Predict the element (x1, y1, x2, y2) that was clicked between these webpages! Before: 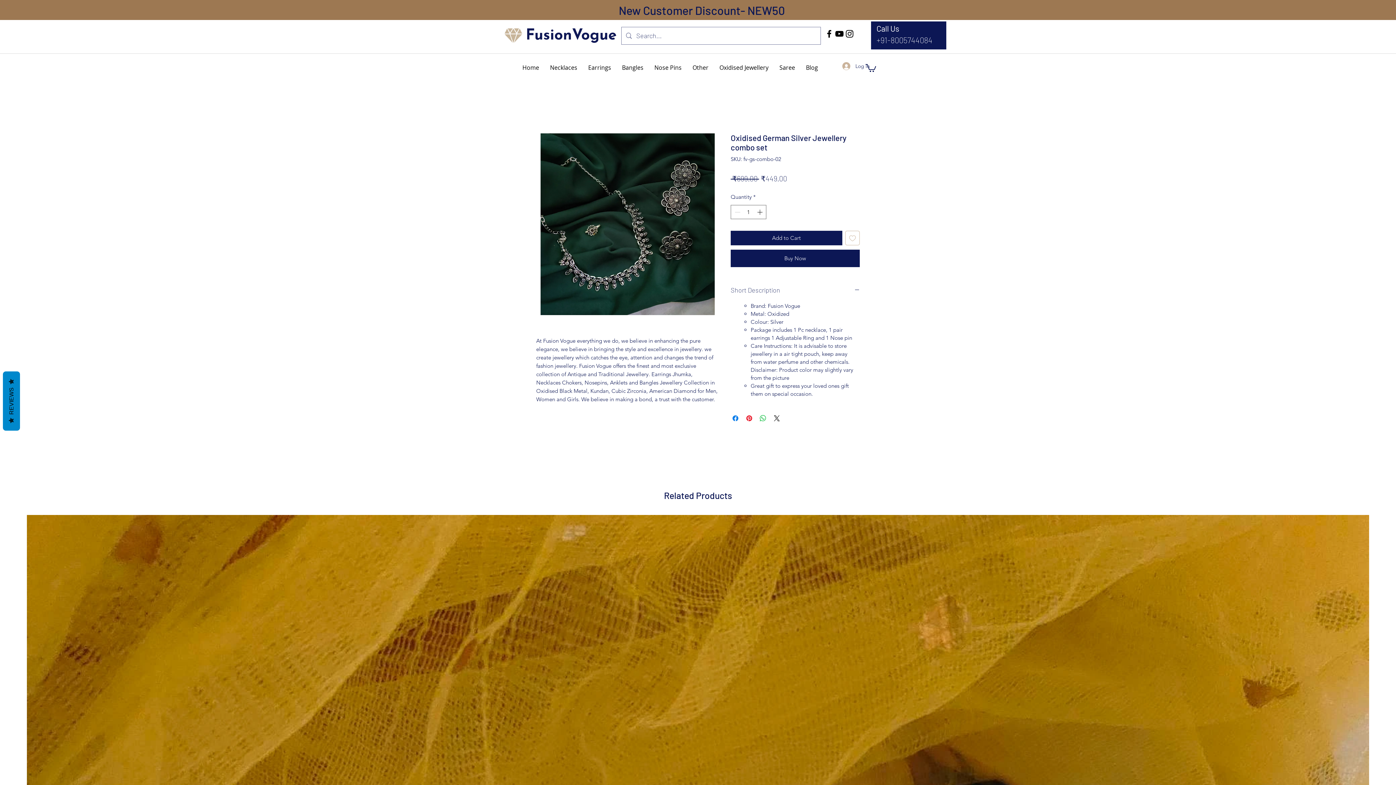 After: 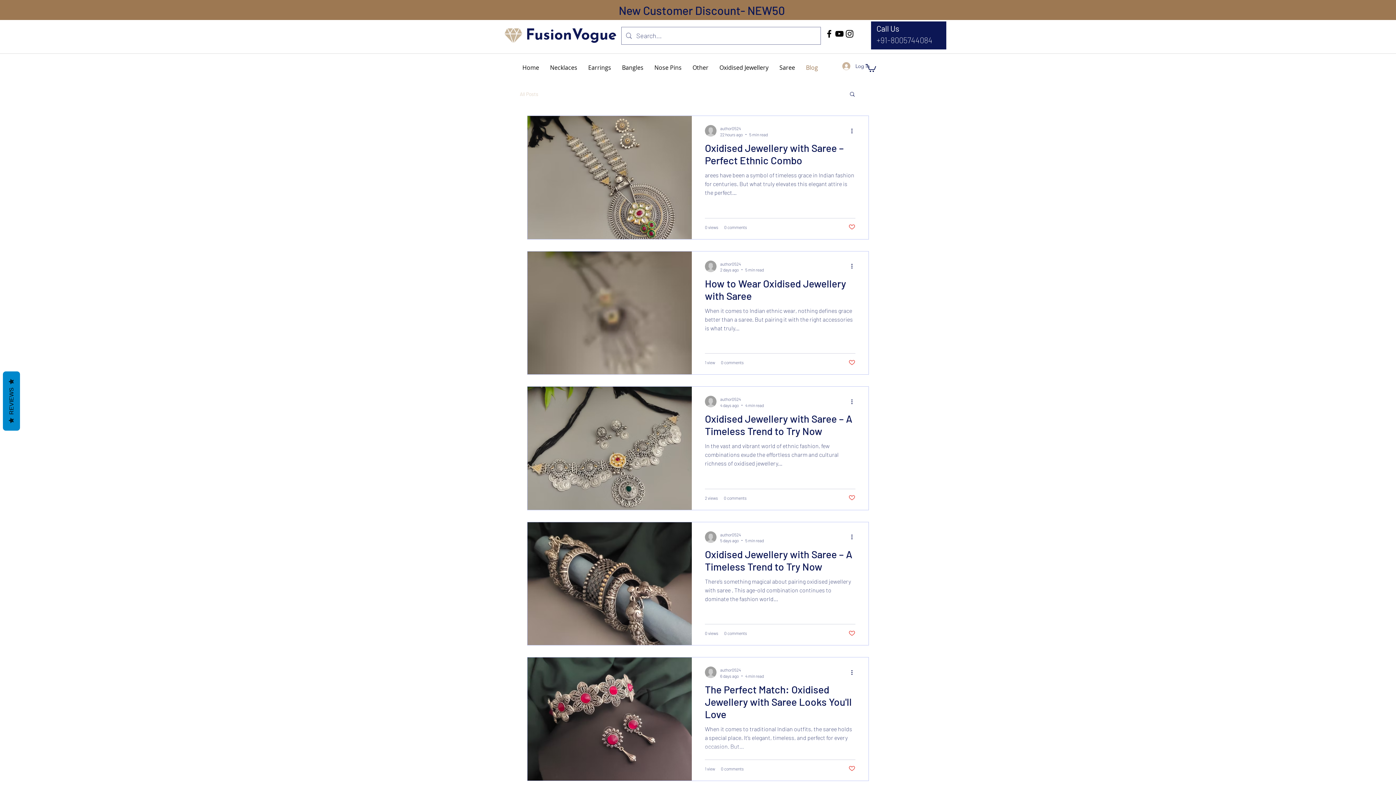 Action: bbox: (800, 58, 823, 76) label: Blog